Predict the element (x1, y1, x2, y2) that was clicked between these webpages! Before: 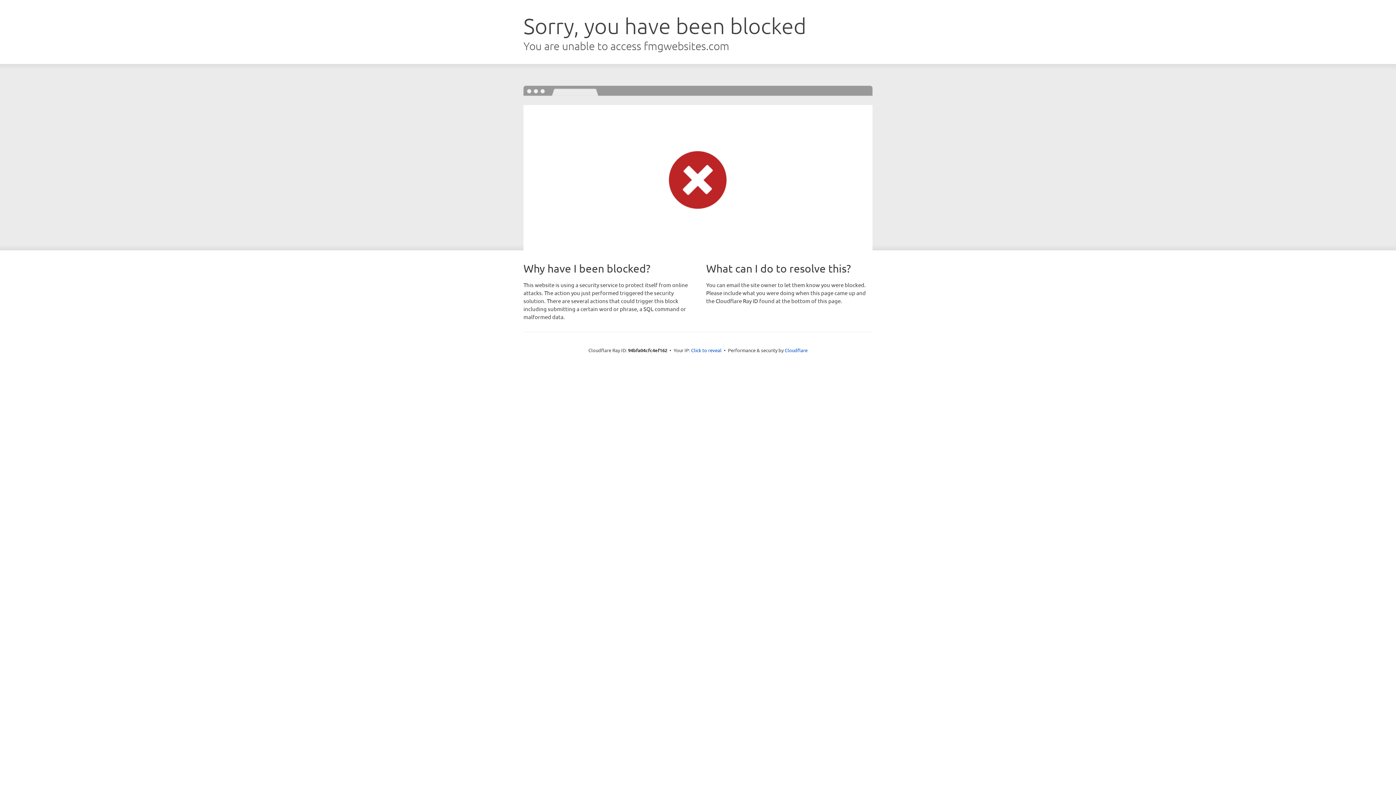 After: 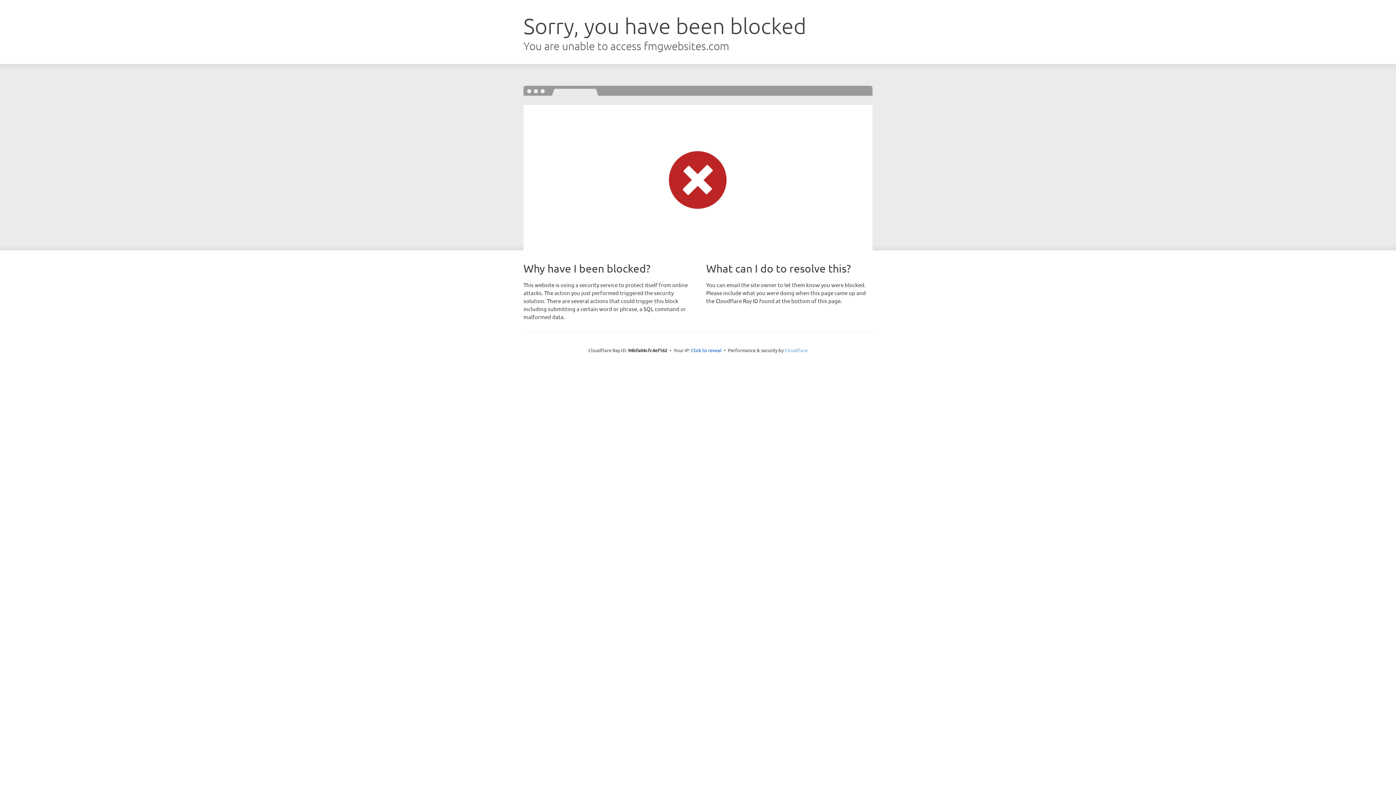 Action: bbox: (784, 347, 807, 353) label: Cloudflare